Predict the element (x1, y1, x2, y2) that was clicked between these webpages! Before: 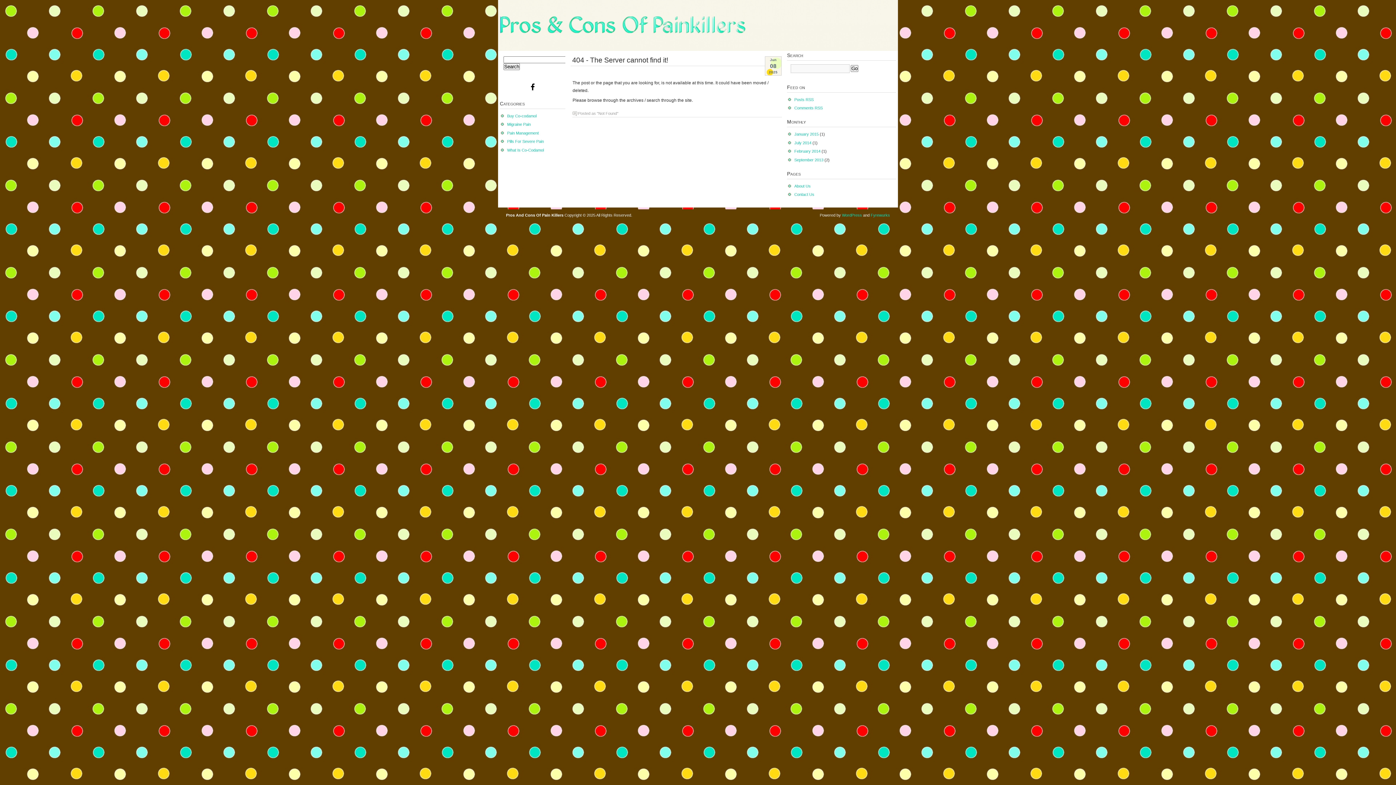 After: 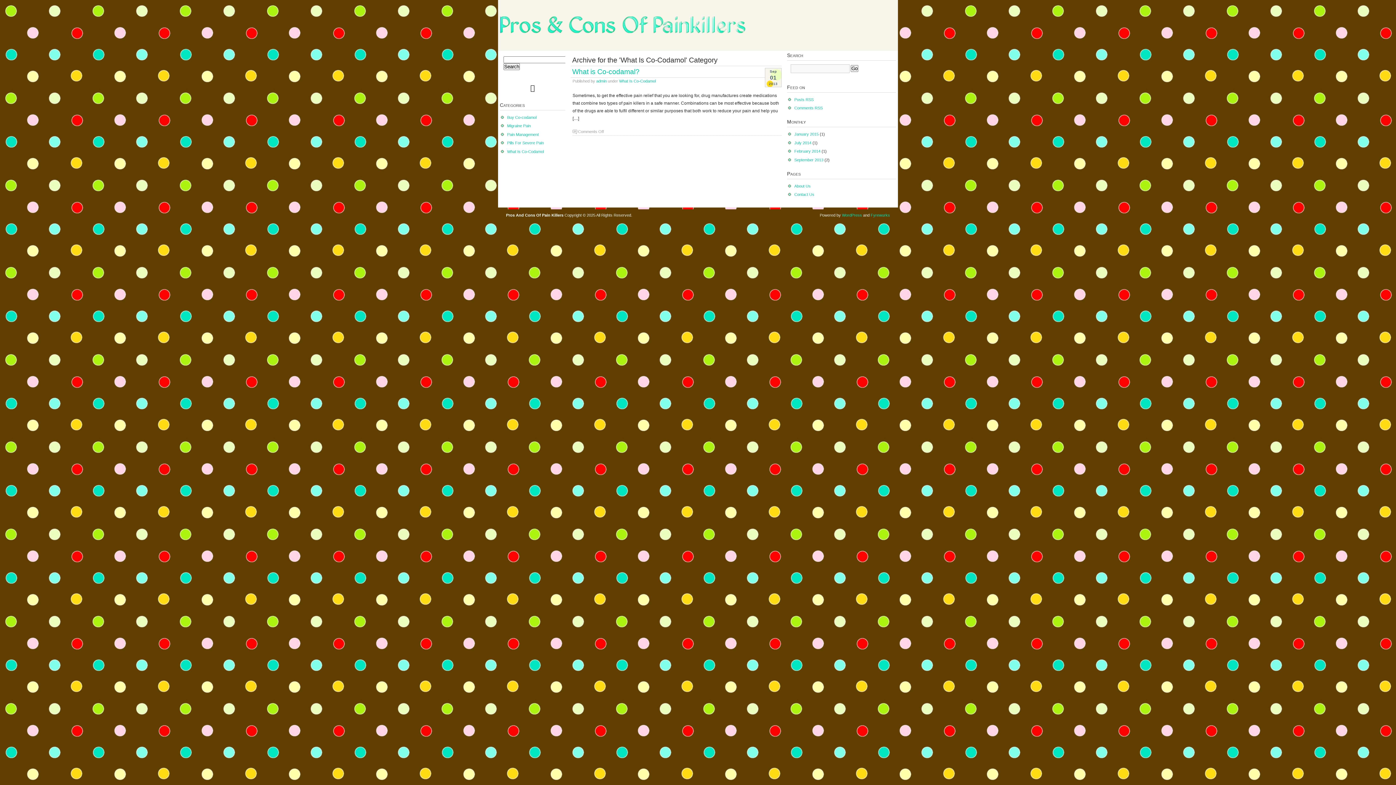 Action: label: What Is Co-Codamol bbox: (507, 147, 544, 152)